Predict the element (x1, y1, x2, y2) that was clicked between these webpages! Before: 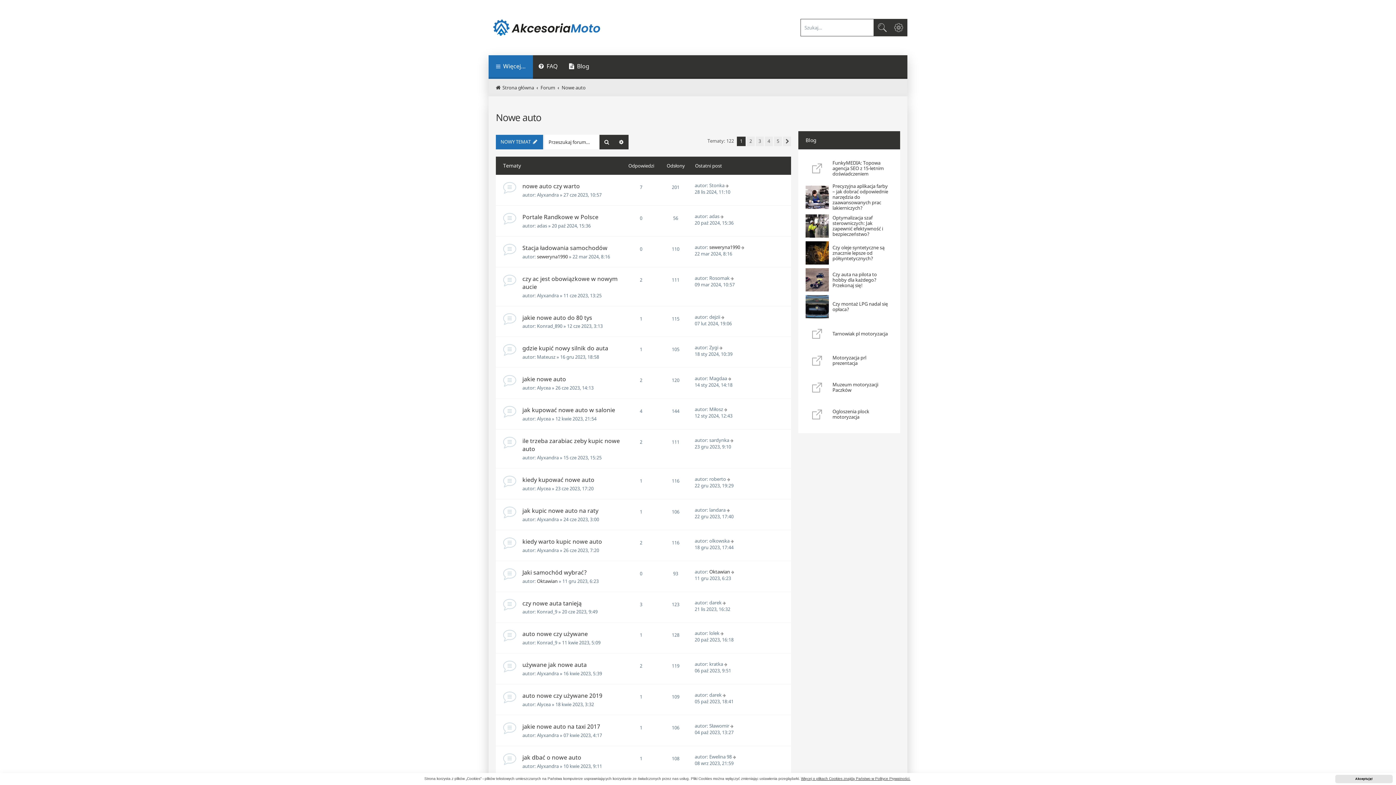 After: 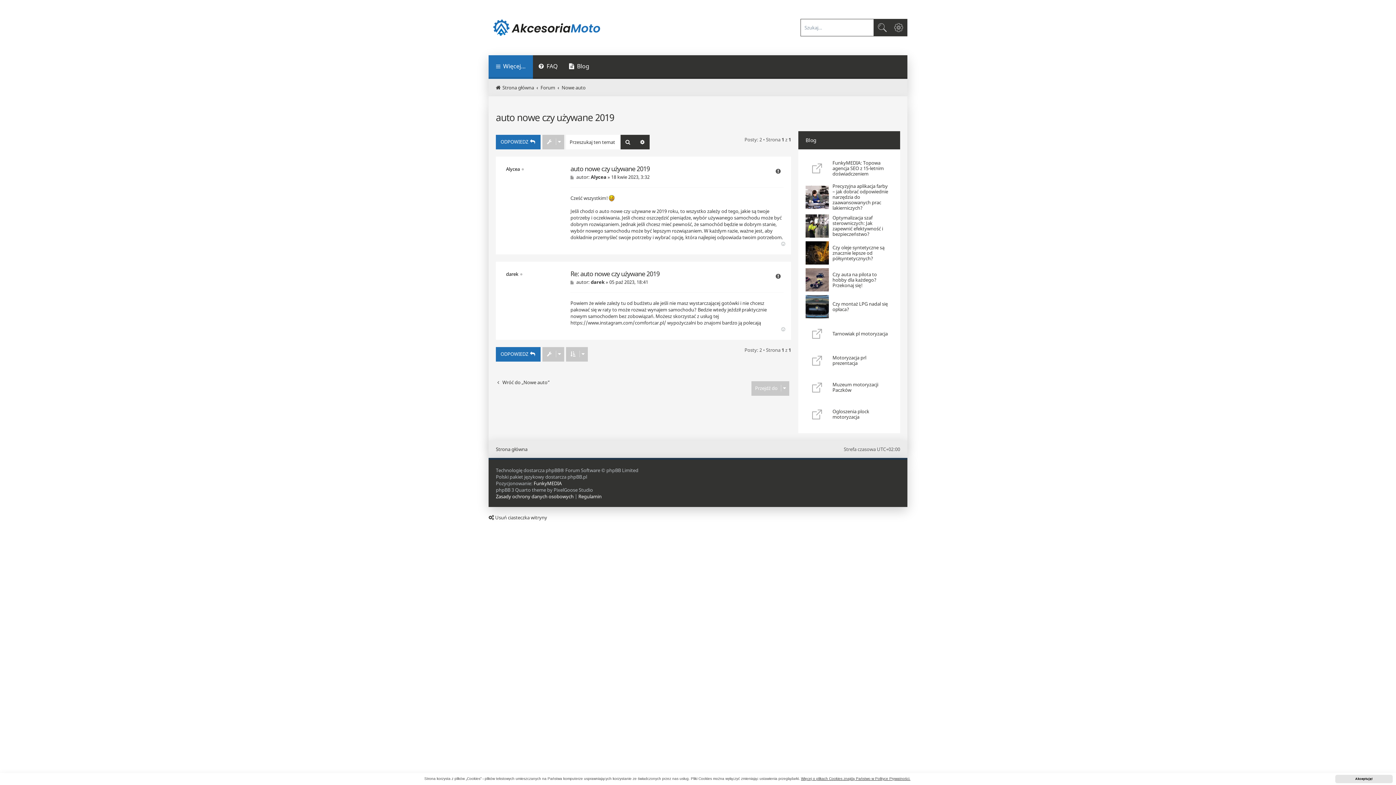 Action: label: auto nowe czy używane 2019 bbox: (522, 692, 602, 700)